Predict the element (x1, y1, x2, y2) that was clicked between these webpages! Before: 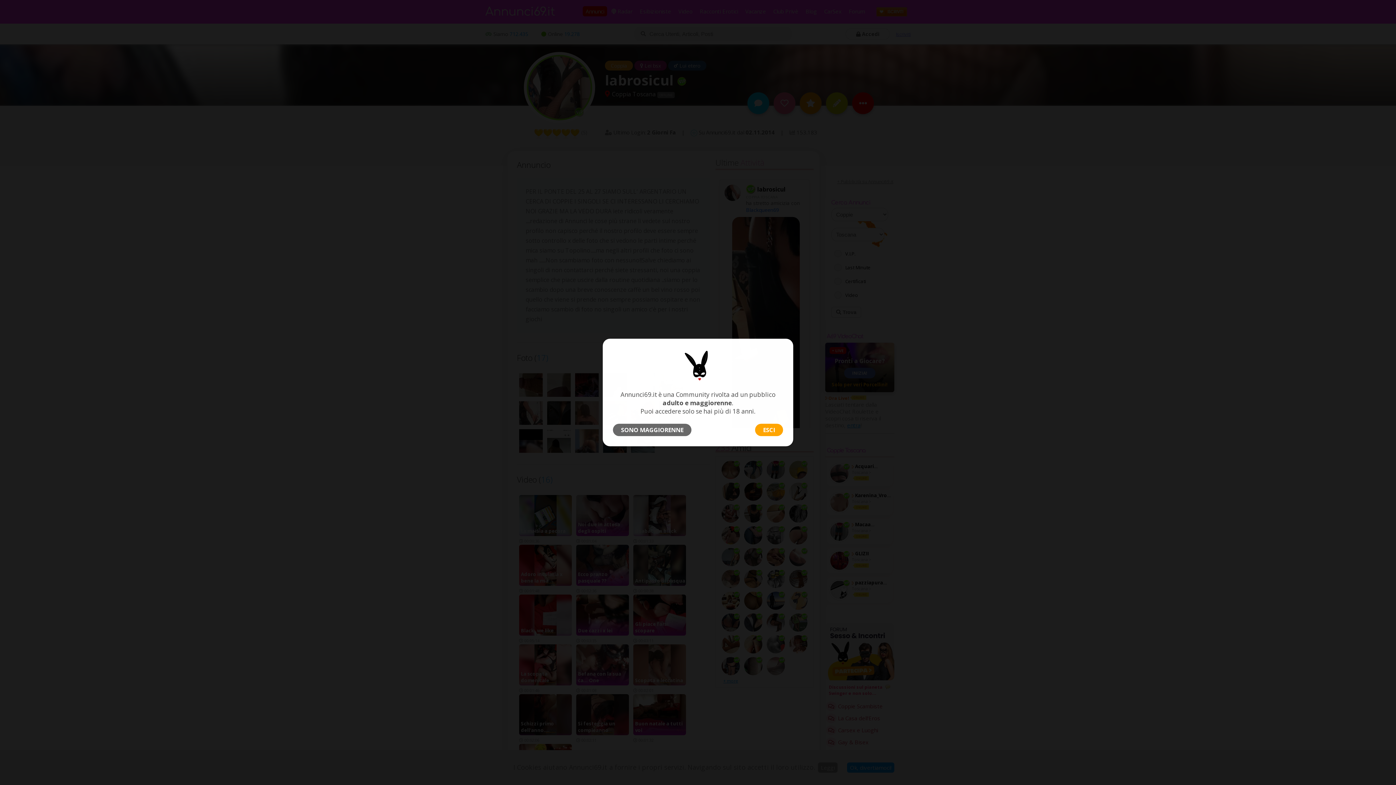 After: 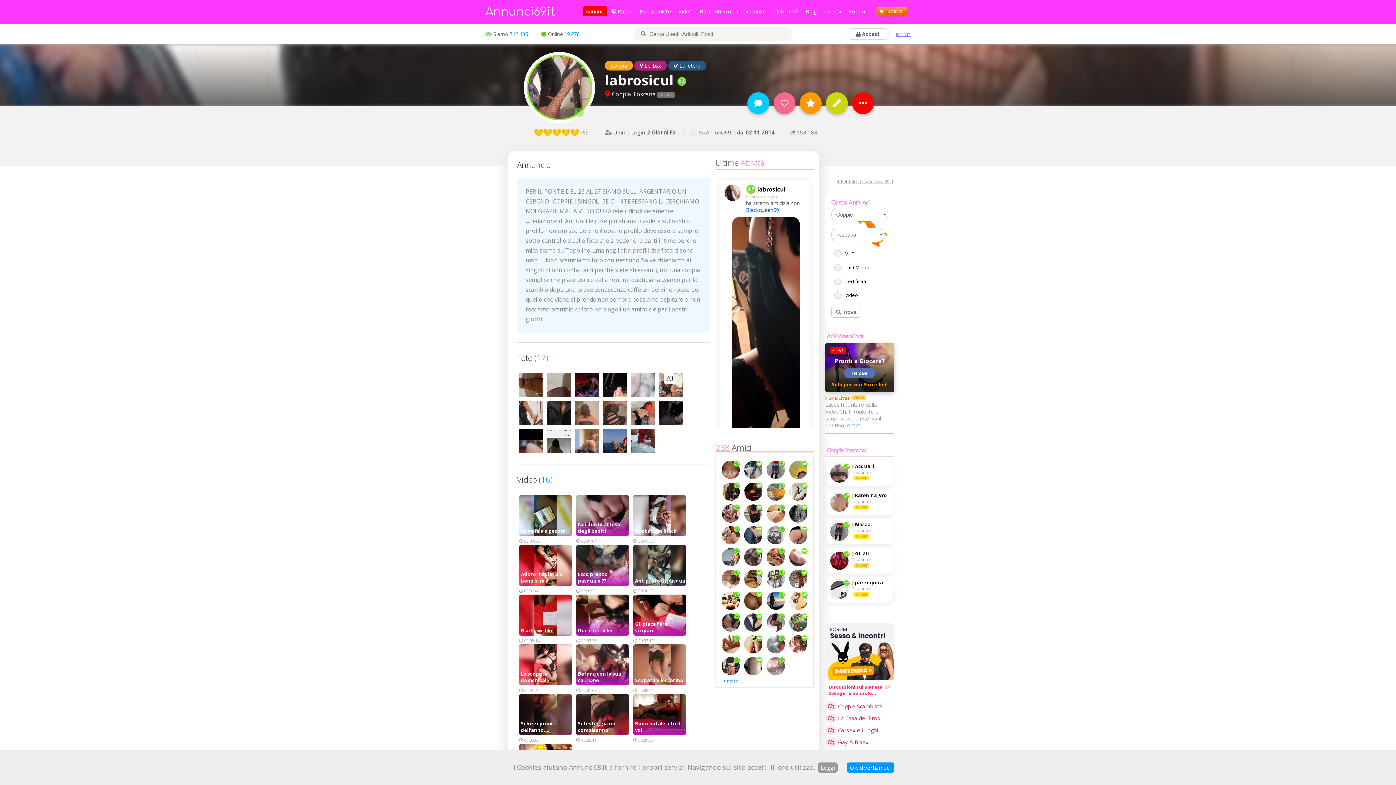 Action: label: SONO MAGGIORENNE bbox: (613, 424, 691, 436)